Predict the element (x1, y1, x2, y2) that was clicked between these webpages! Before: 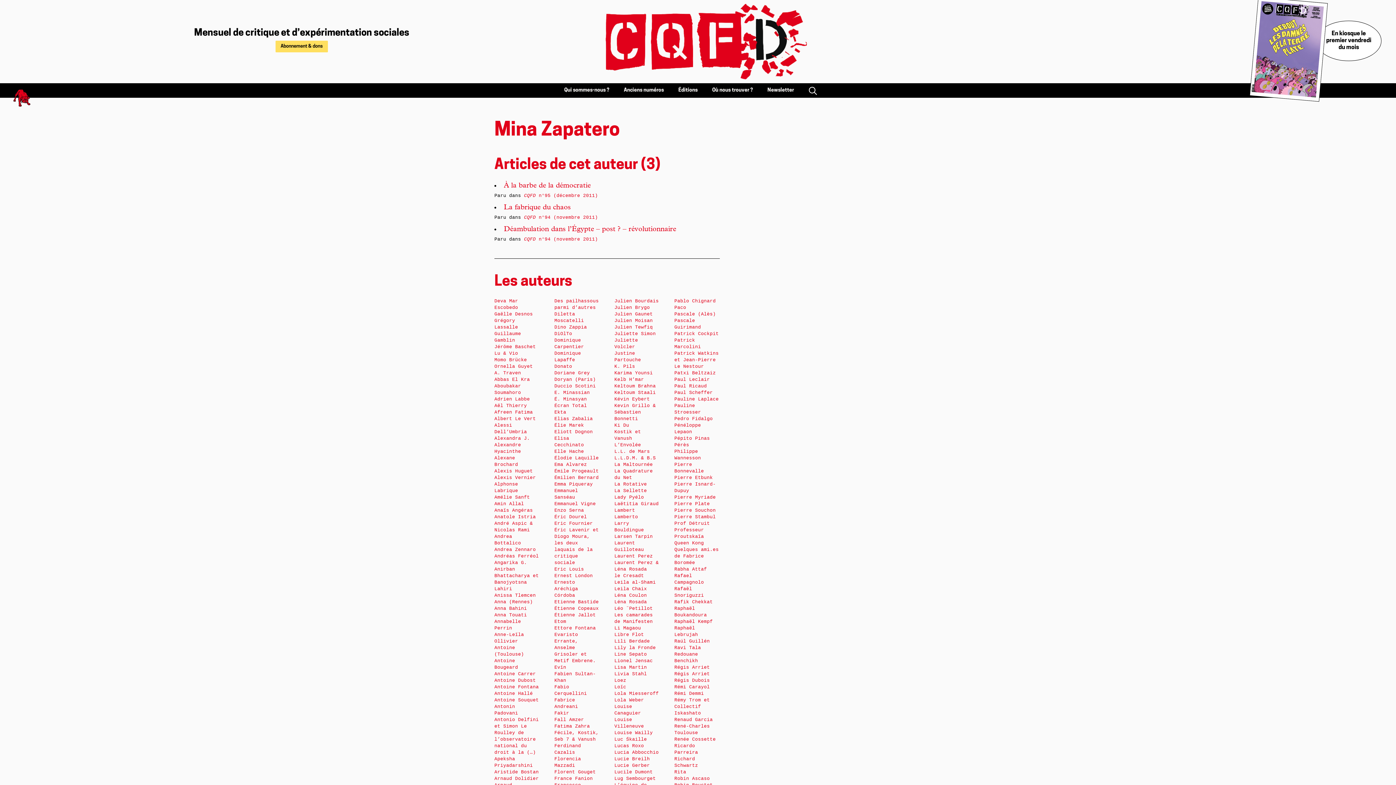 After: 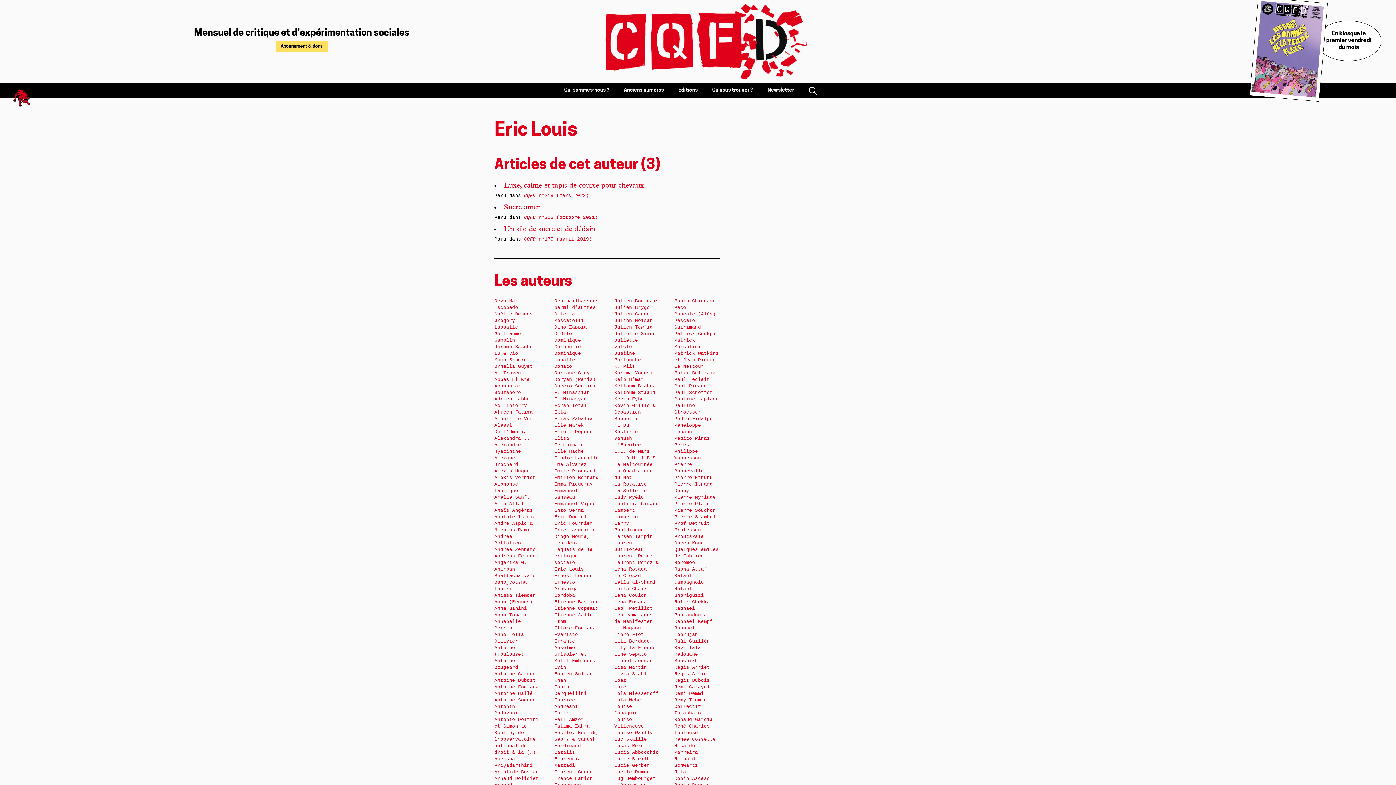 Action: label: Eric Louis bbox: (554, 567, 584, 572)